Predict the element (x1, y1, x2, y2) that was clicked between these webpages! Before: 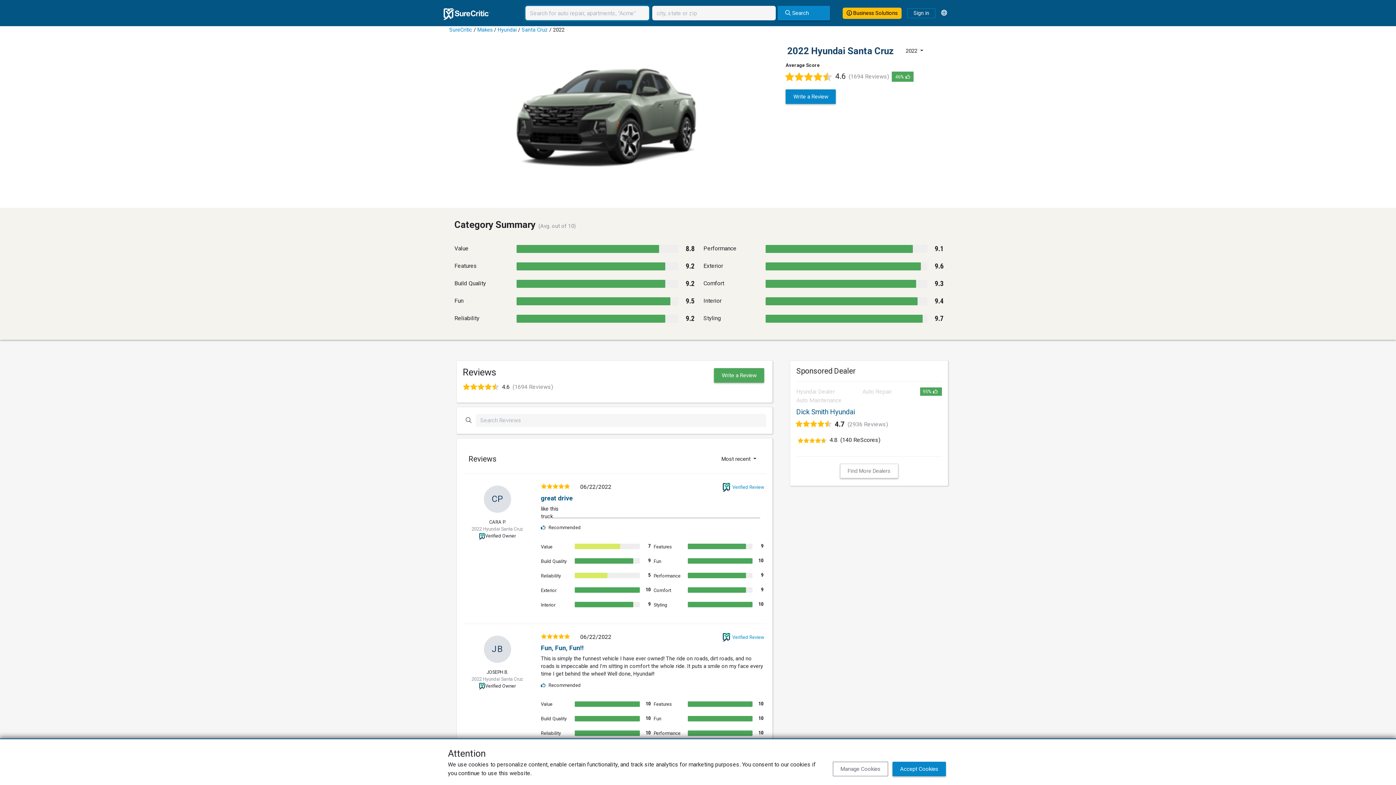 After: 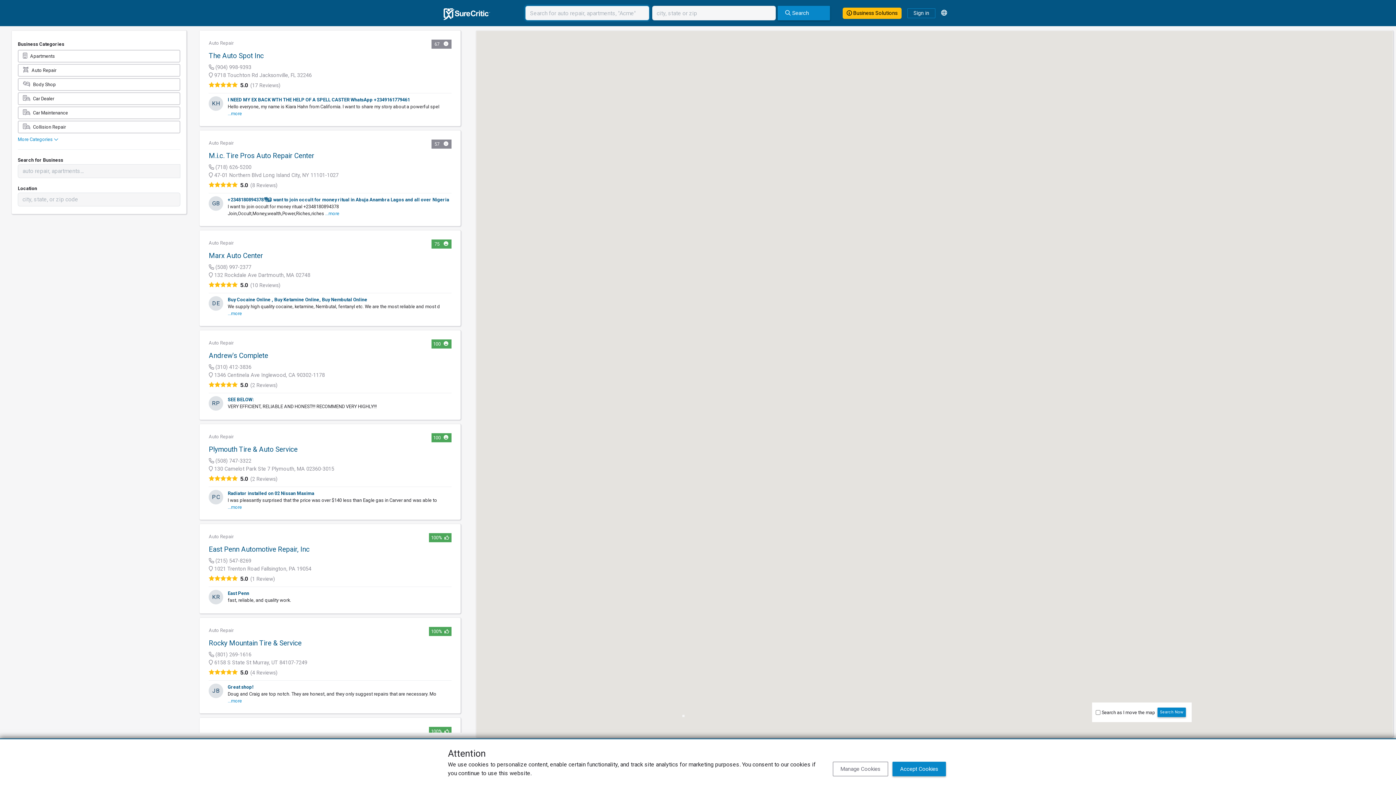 Action: bbox: (777, 5, 830, 20) label:  Search